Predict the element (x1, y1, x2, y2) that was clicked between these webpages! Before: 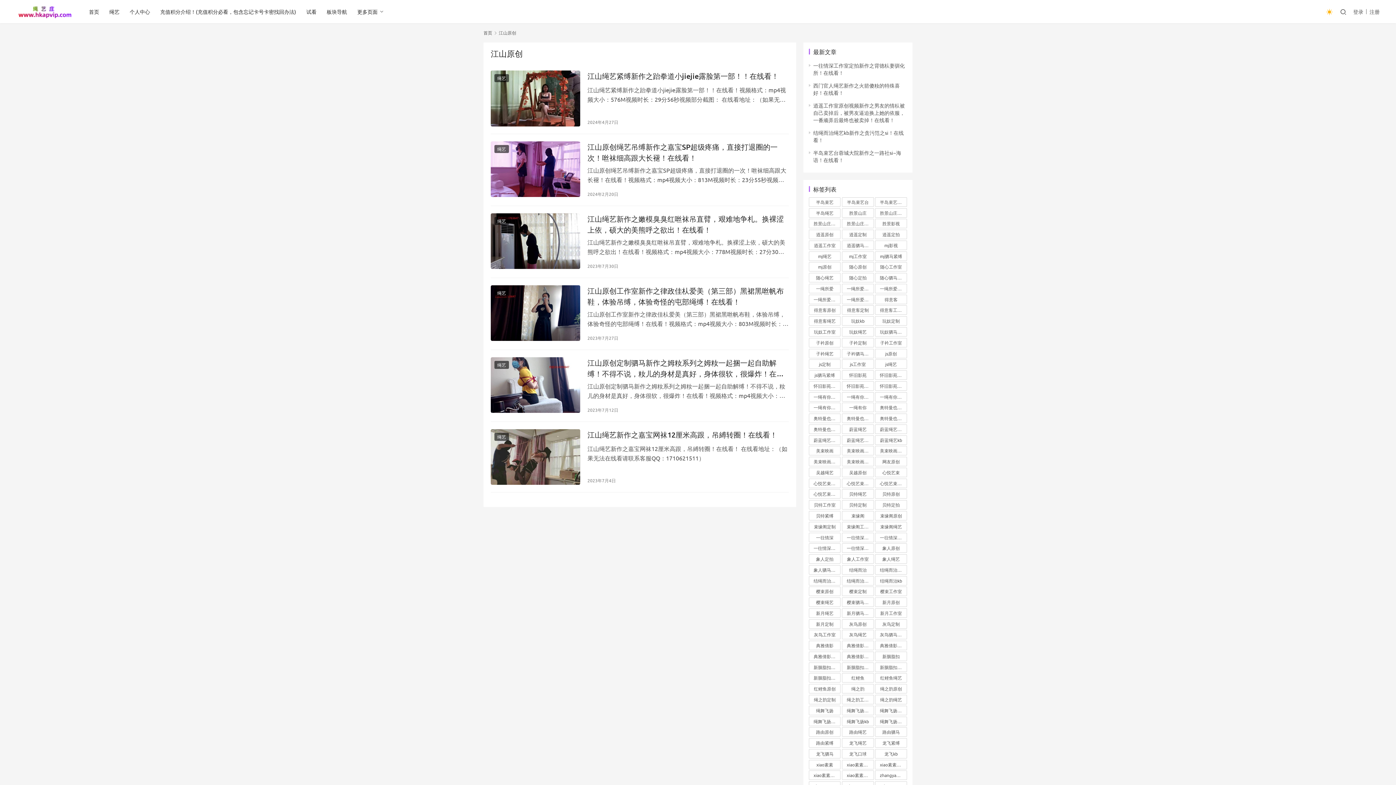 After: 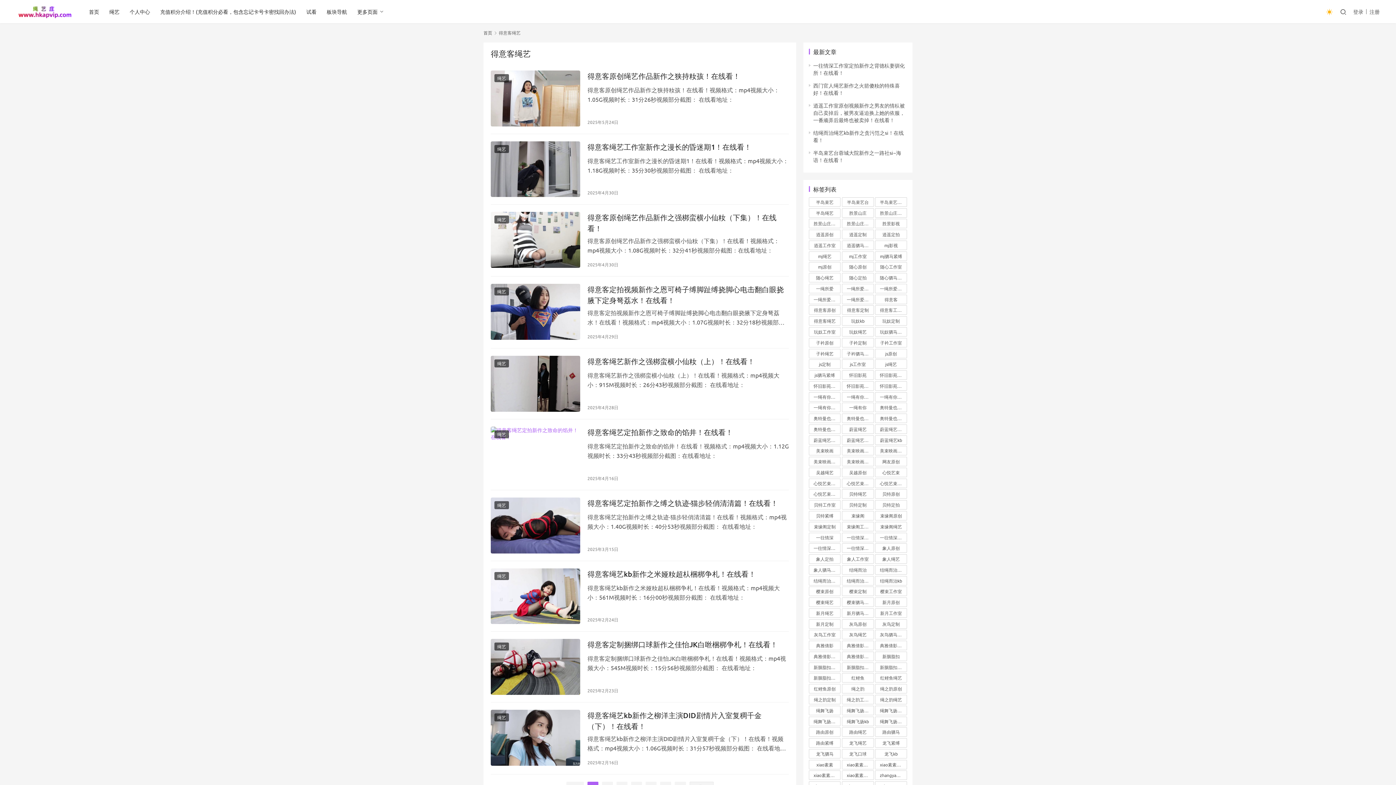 Action: bbox: (809, 316, 840, 325) label: 得意客绳艺